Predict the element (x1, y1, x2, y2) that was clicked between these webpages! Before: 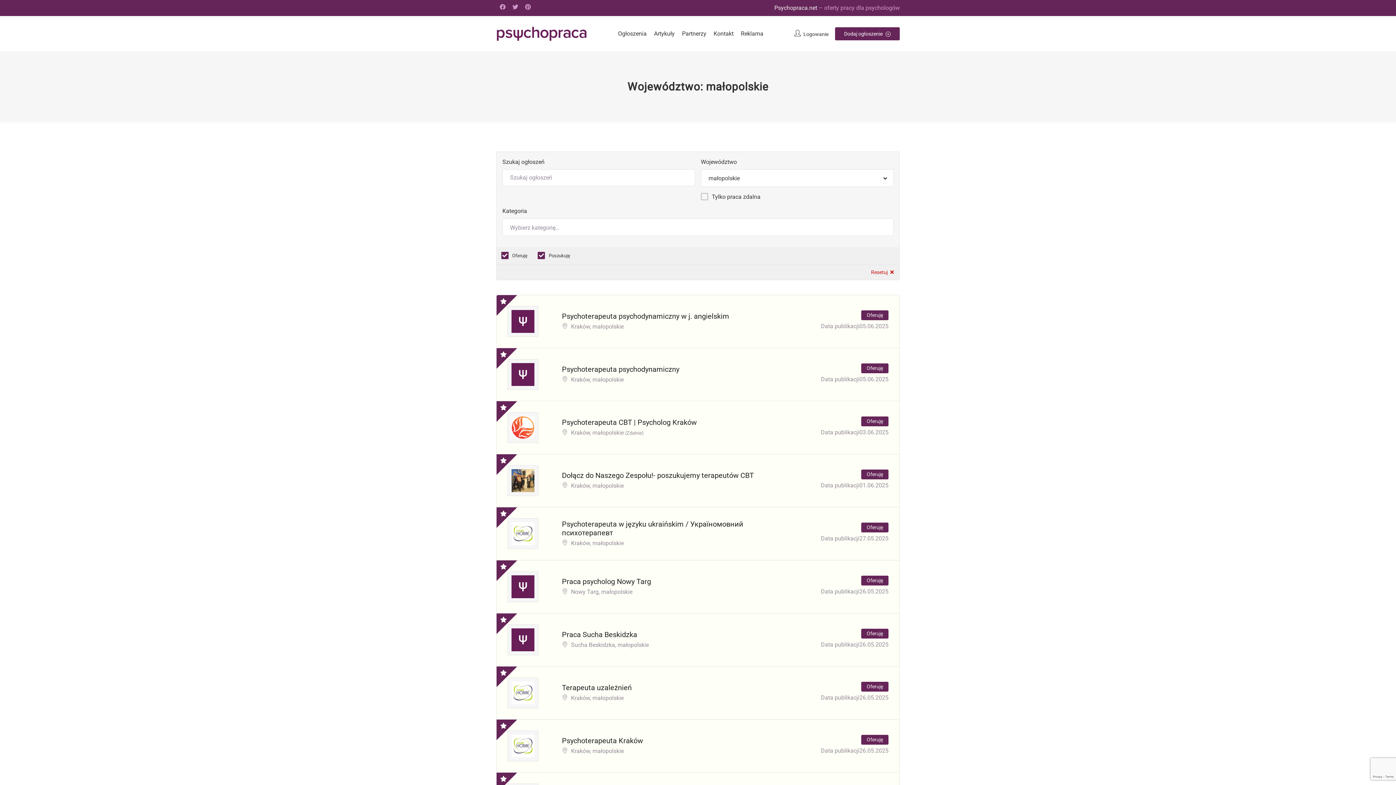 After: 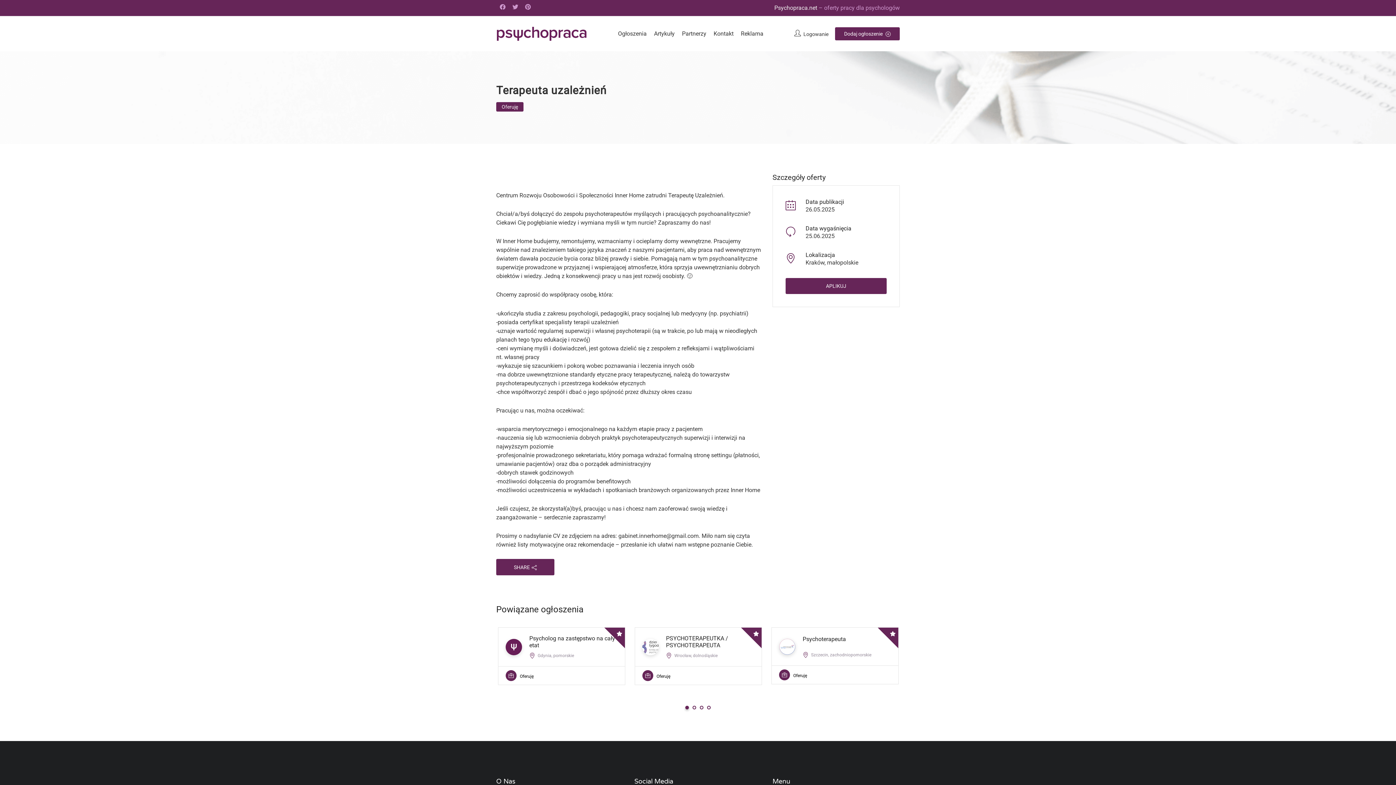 Action: label: Terapeuta uzależnień
 Kraków, małopolskie
Oferuję
Data publikacji26.05.2025 bbox: (496, 666, 899, 719)